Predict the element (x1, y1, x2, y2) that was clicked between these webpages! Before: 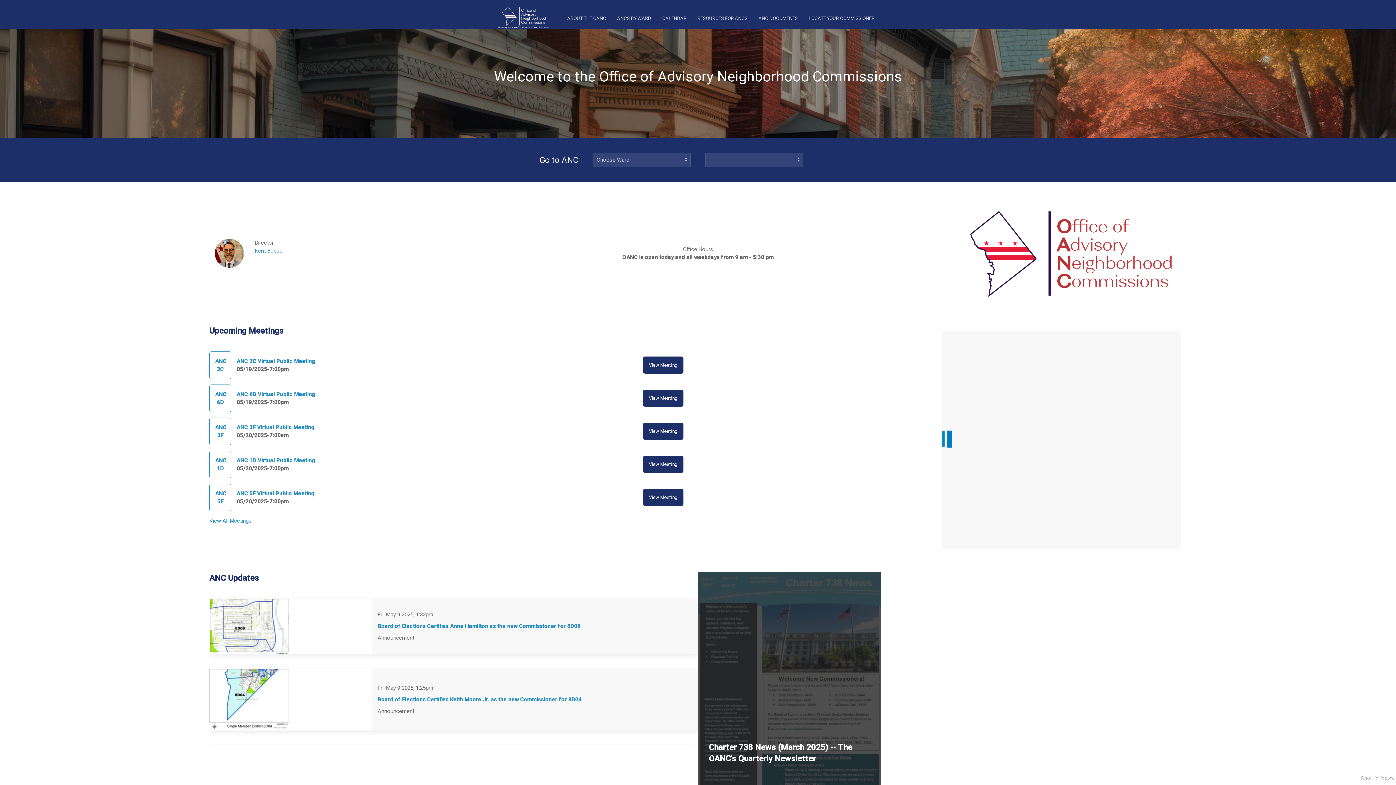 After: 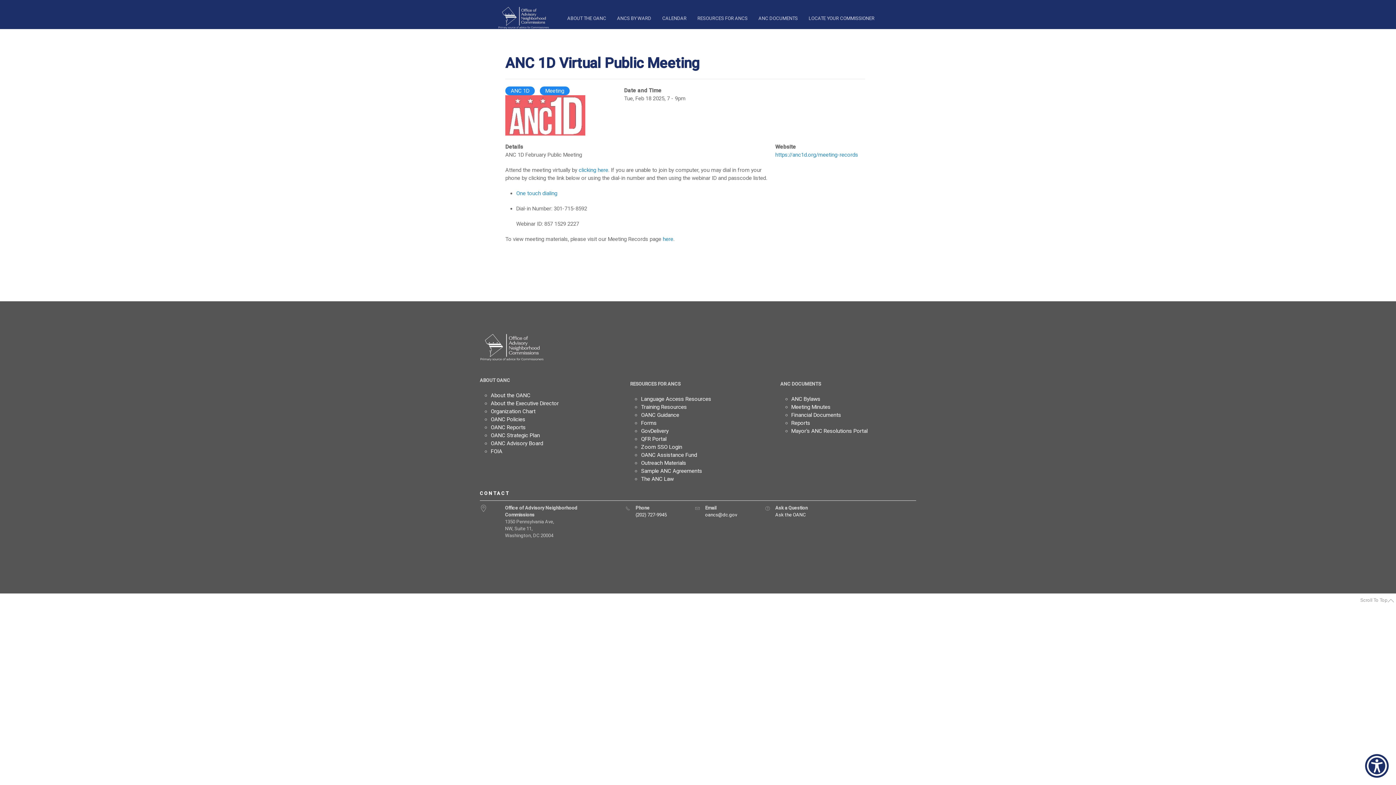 Action: bbox: (643, 455, 683, 472) label: View Meeting